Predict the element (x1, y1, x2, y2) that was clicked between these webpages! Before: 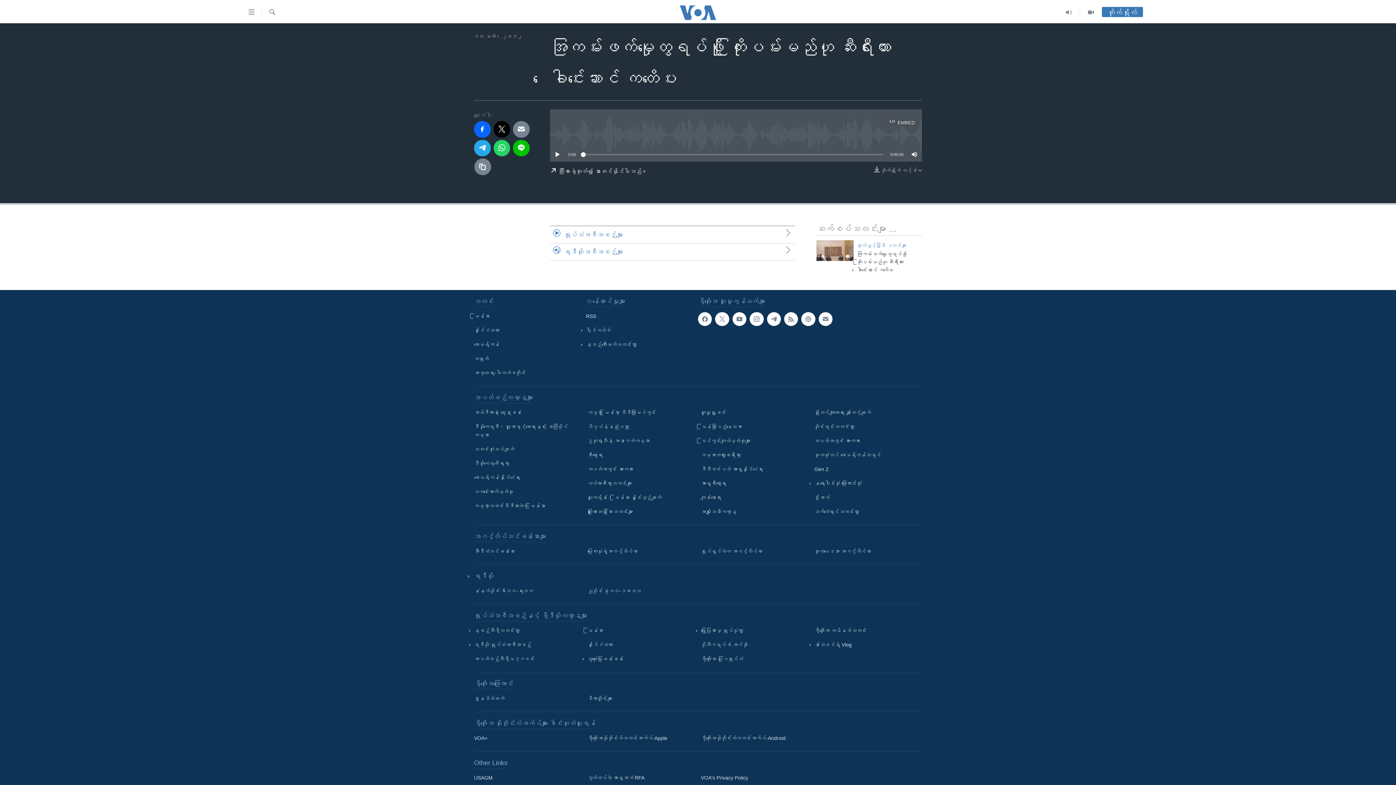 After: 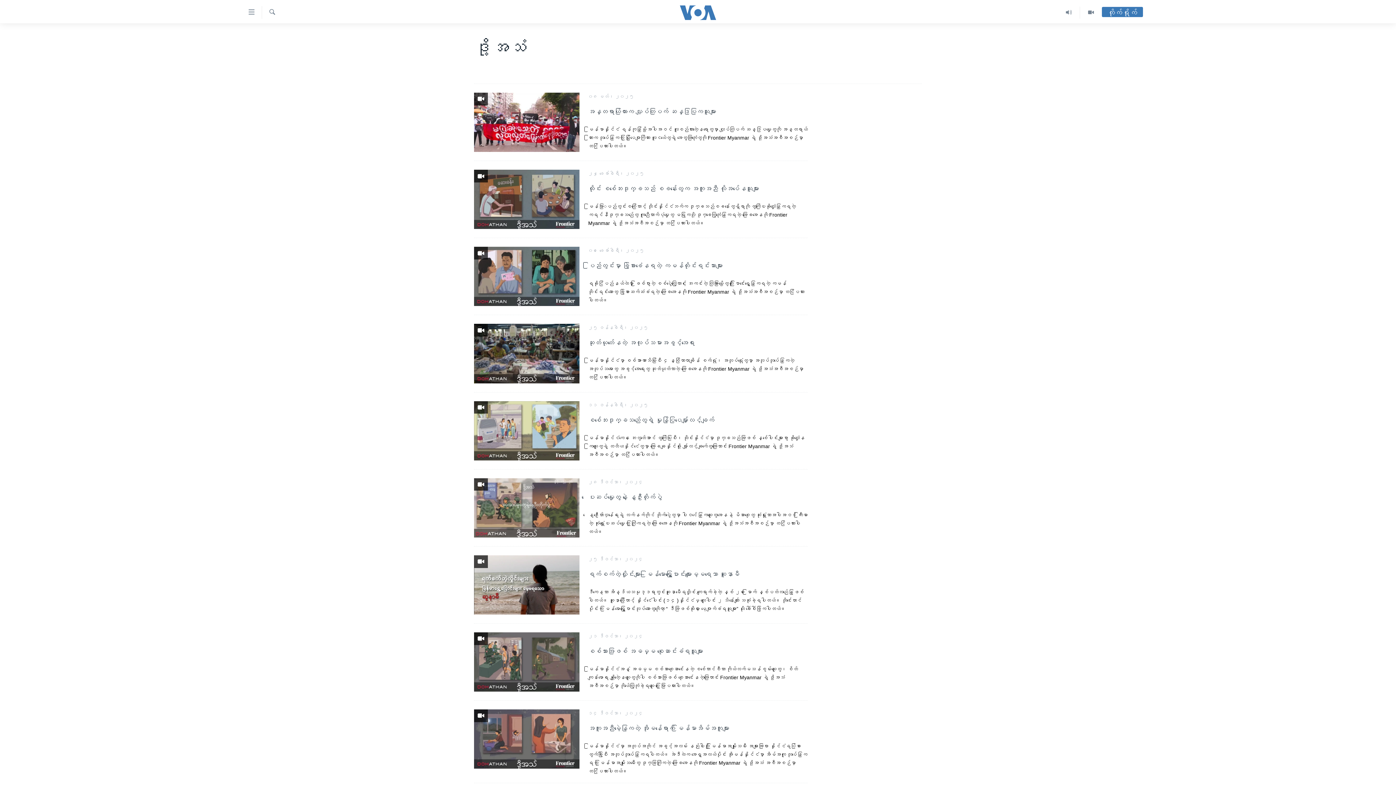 Action: bbox: (814, 493, 917, 502) label: ဒို့အသံ